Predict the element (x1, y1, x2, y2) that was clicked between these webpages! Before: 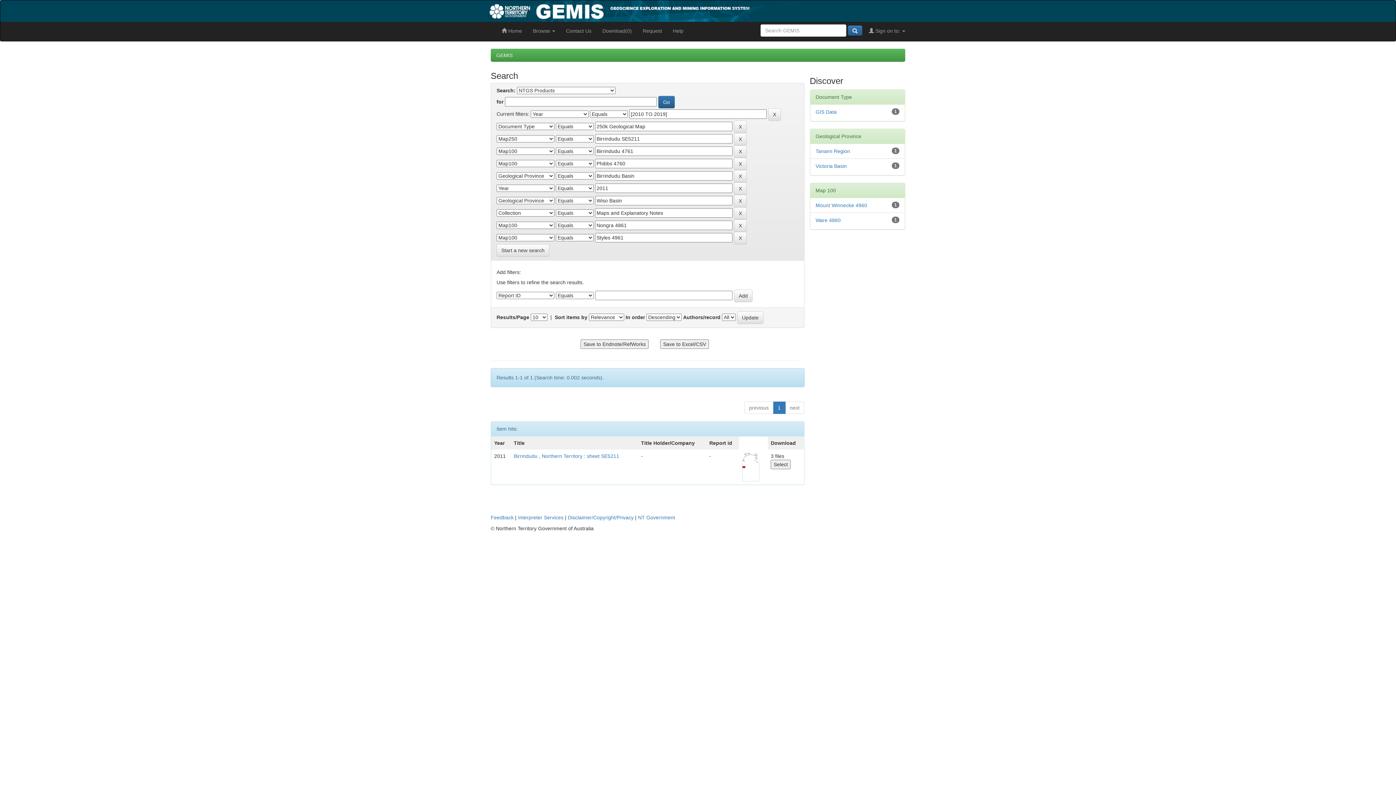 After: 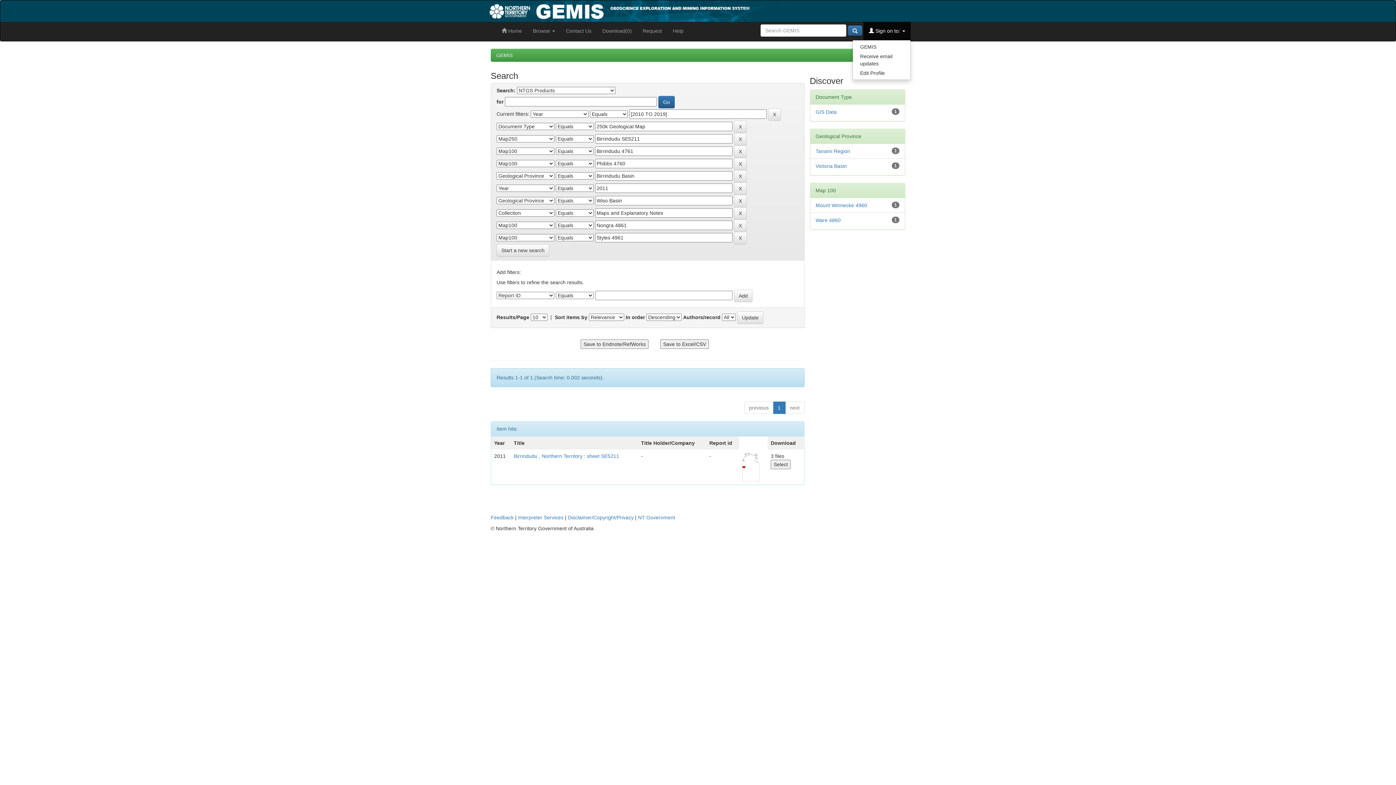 Action: bbox: (863, 21, 910, 40) label:  Sign on to: 